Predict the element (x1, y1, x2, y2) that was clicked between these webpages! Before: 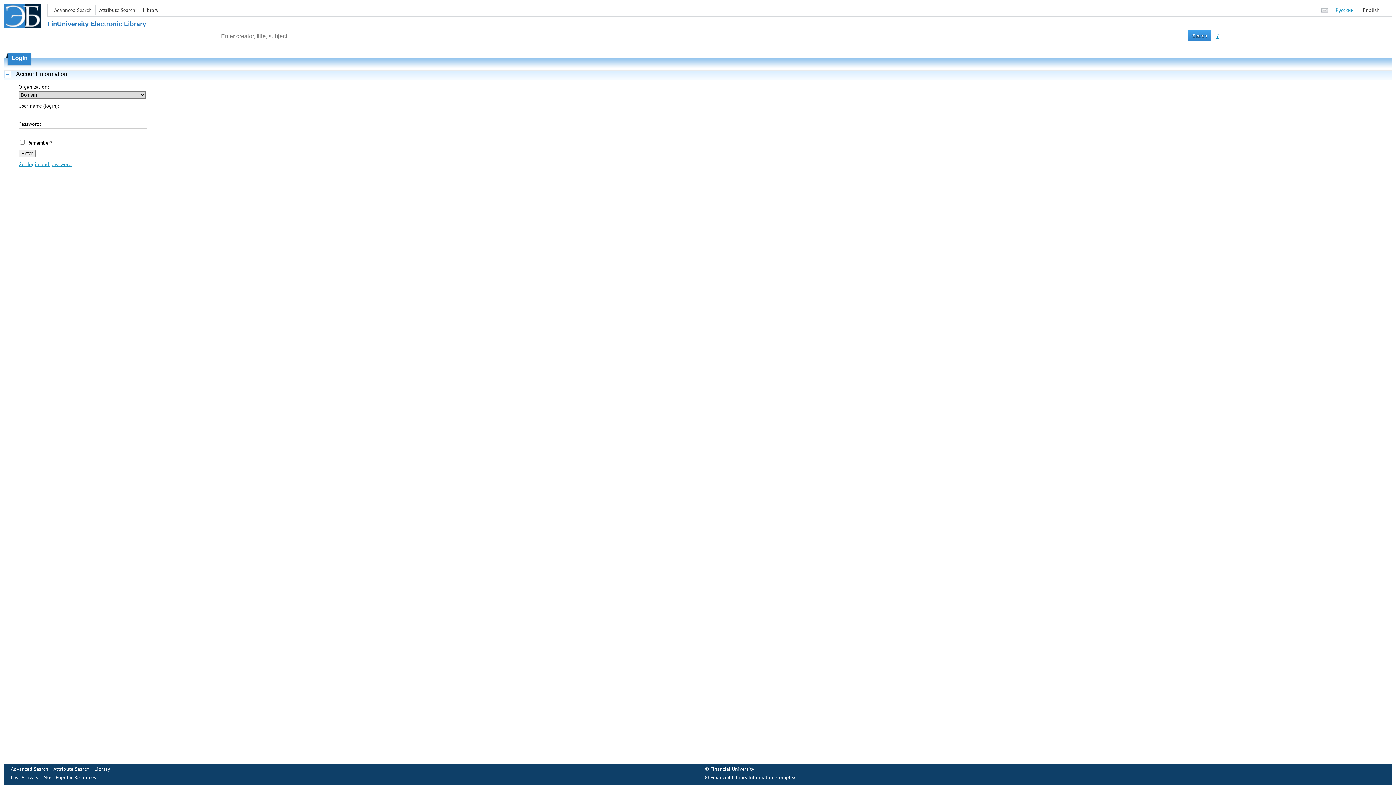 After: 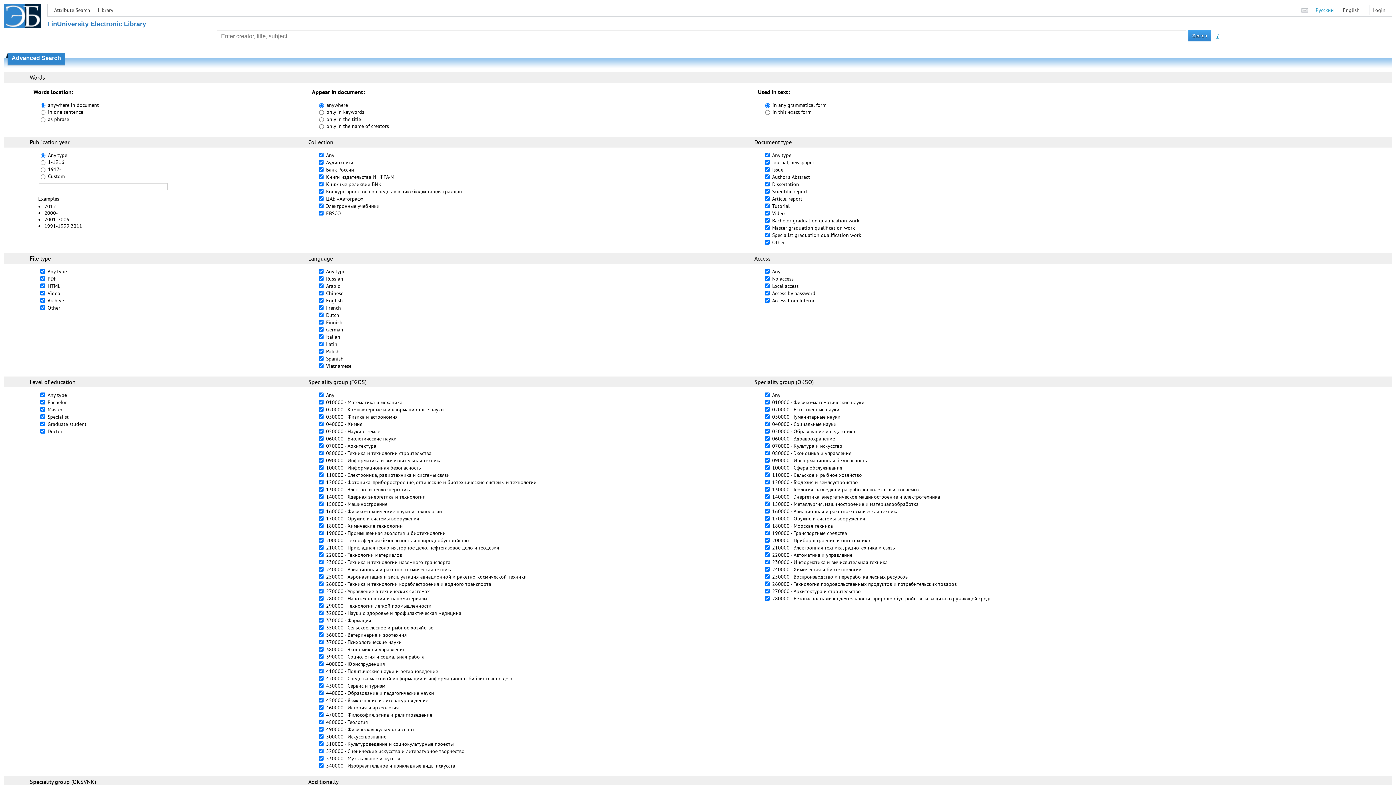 Action: bbox: (10, 766, 48, 772) label: Advanced Search